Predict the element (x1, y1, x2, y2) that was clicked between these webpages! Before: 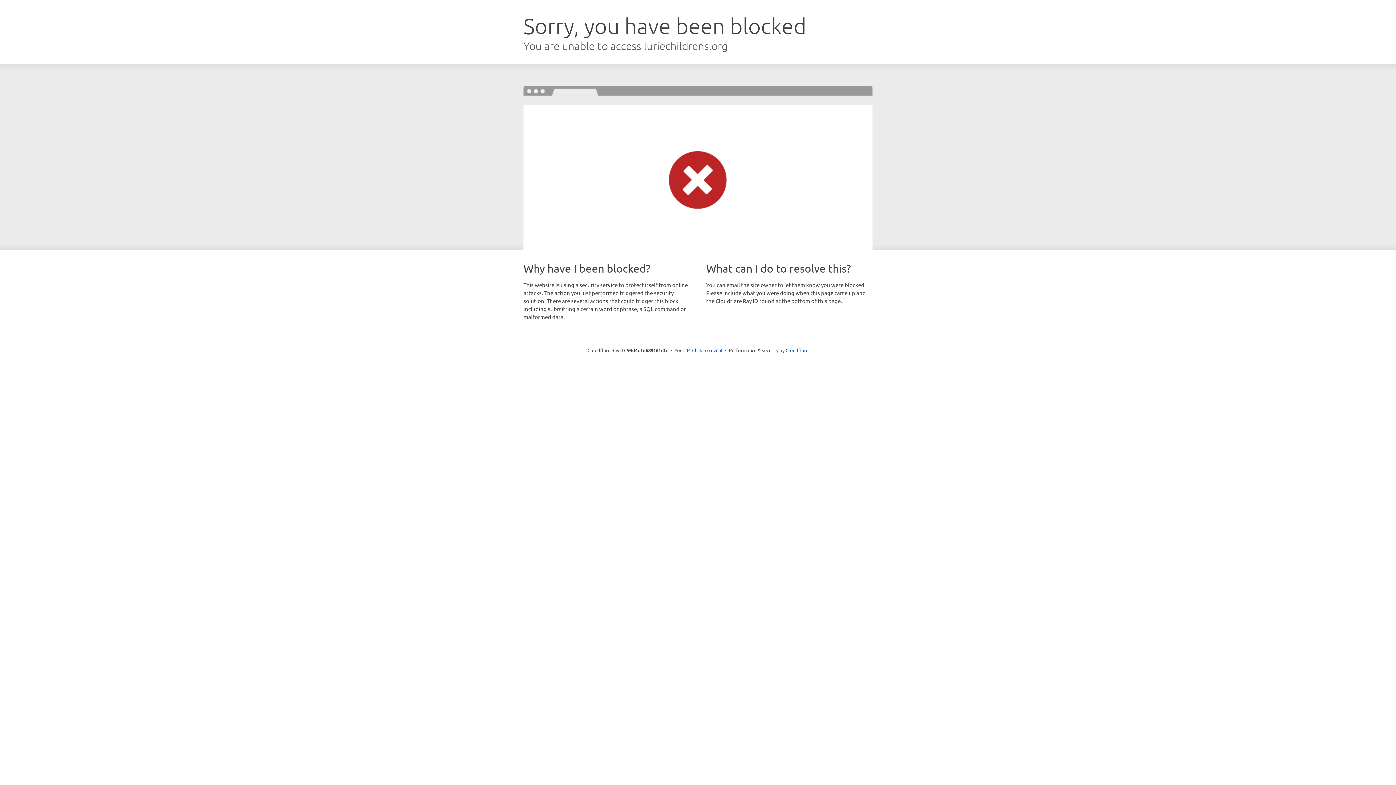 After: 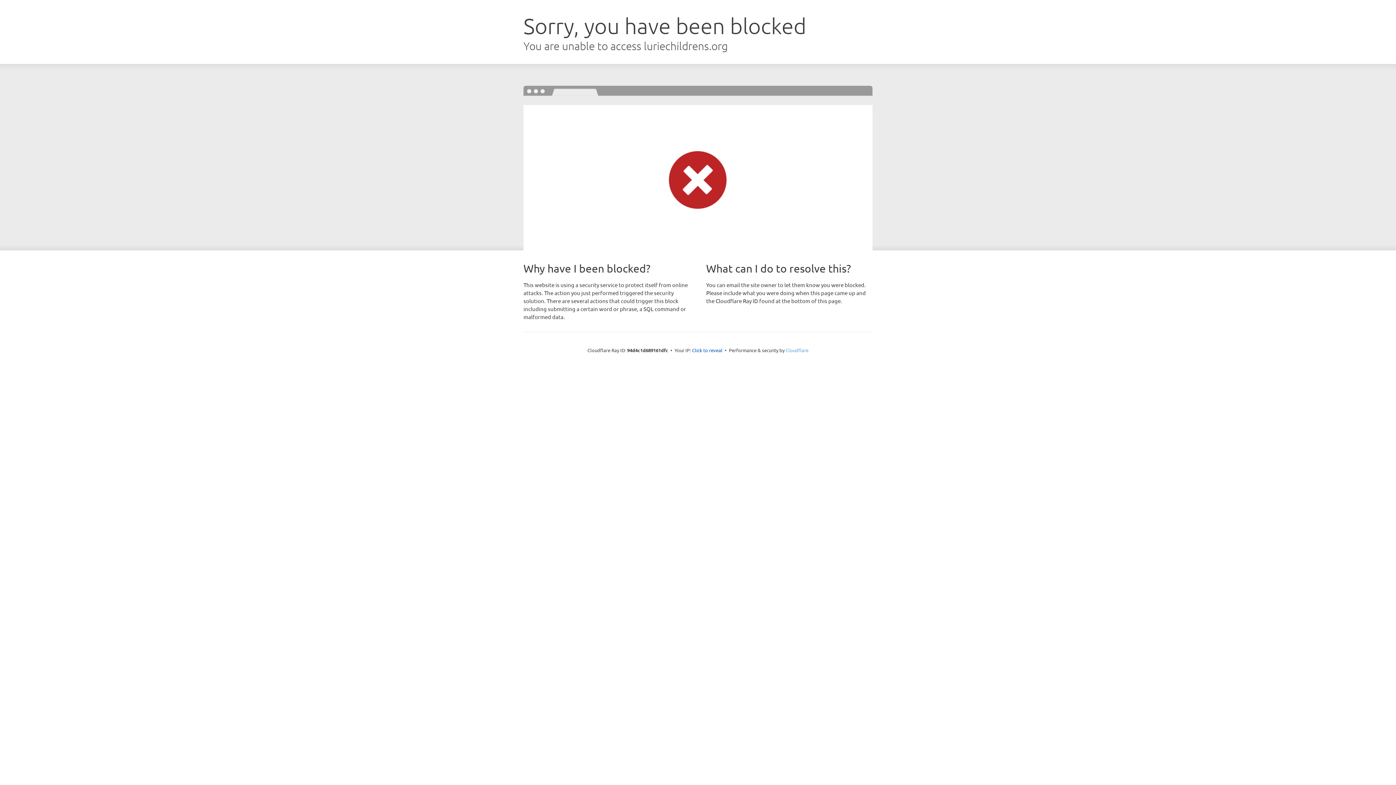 Action: label: Cloudflare bbox: (785, 347, 808, 353)